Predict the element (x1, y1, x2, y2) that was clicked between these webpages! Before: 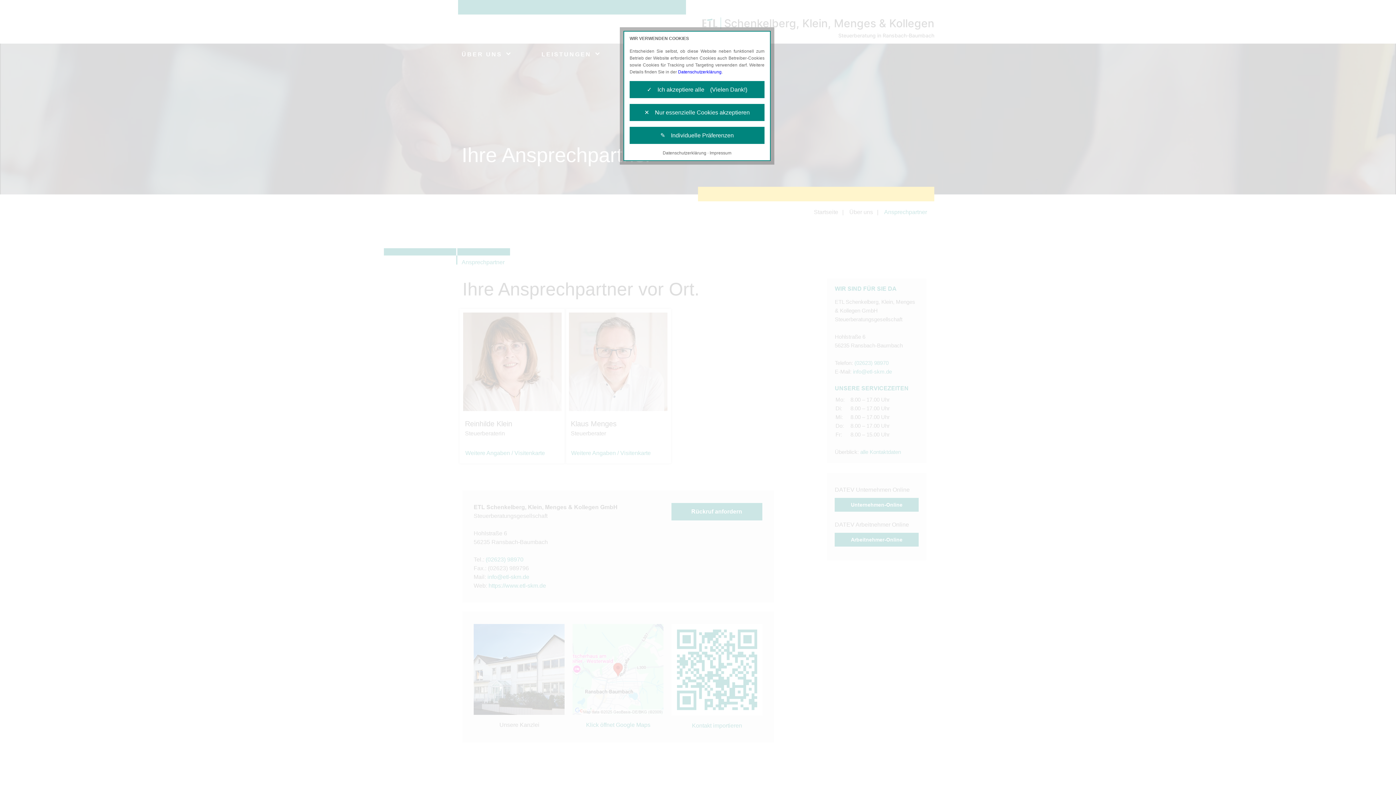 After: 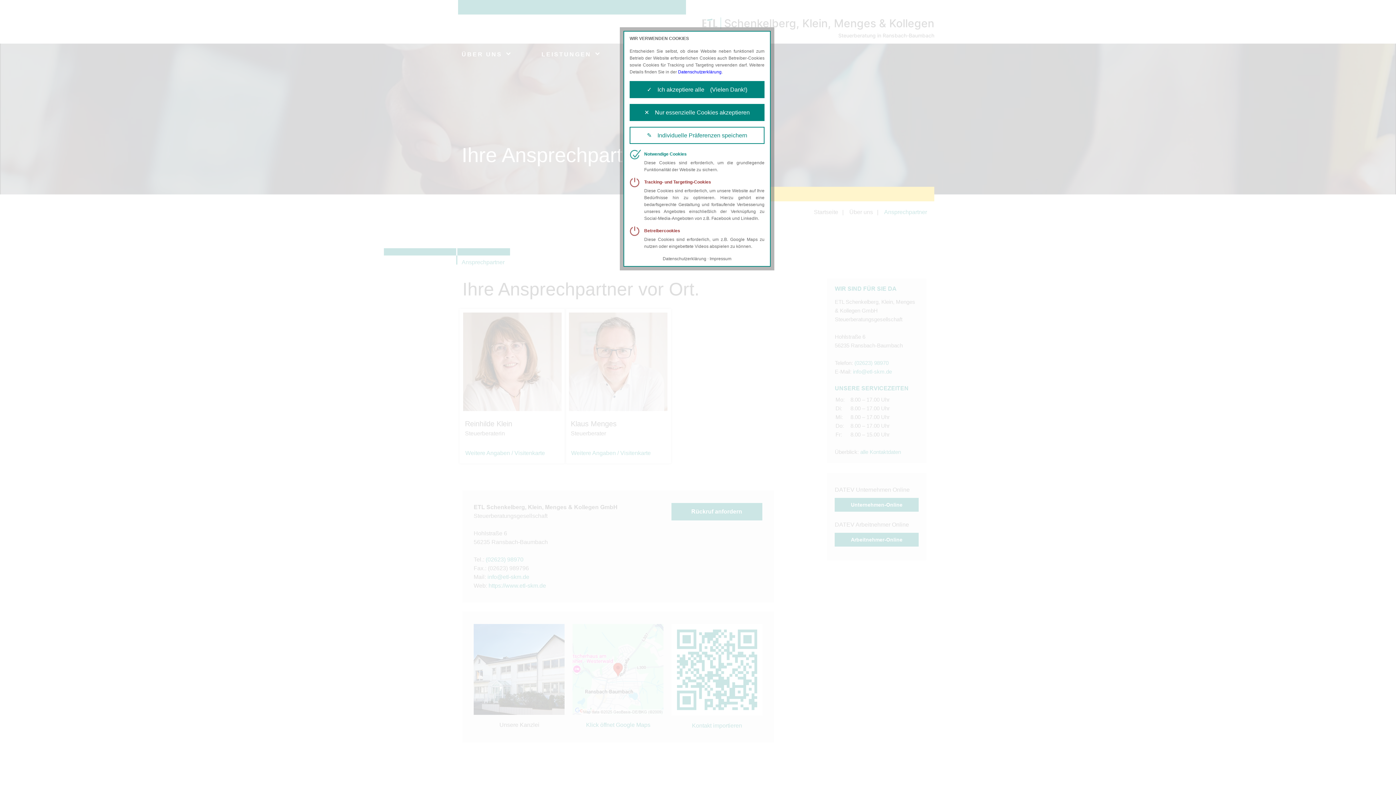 Action: bbox: (629, 126, 764, 144) label: ✎ Individuelle Präferenzen